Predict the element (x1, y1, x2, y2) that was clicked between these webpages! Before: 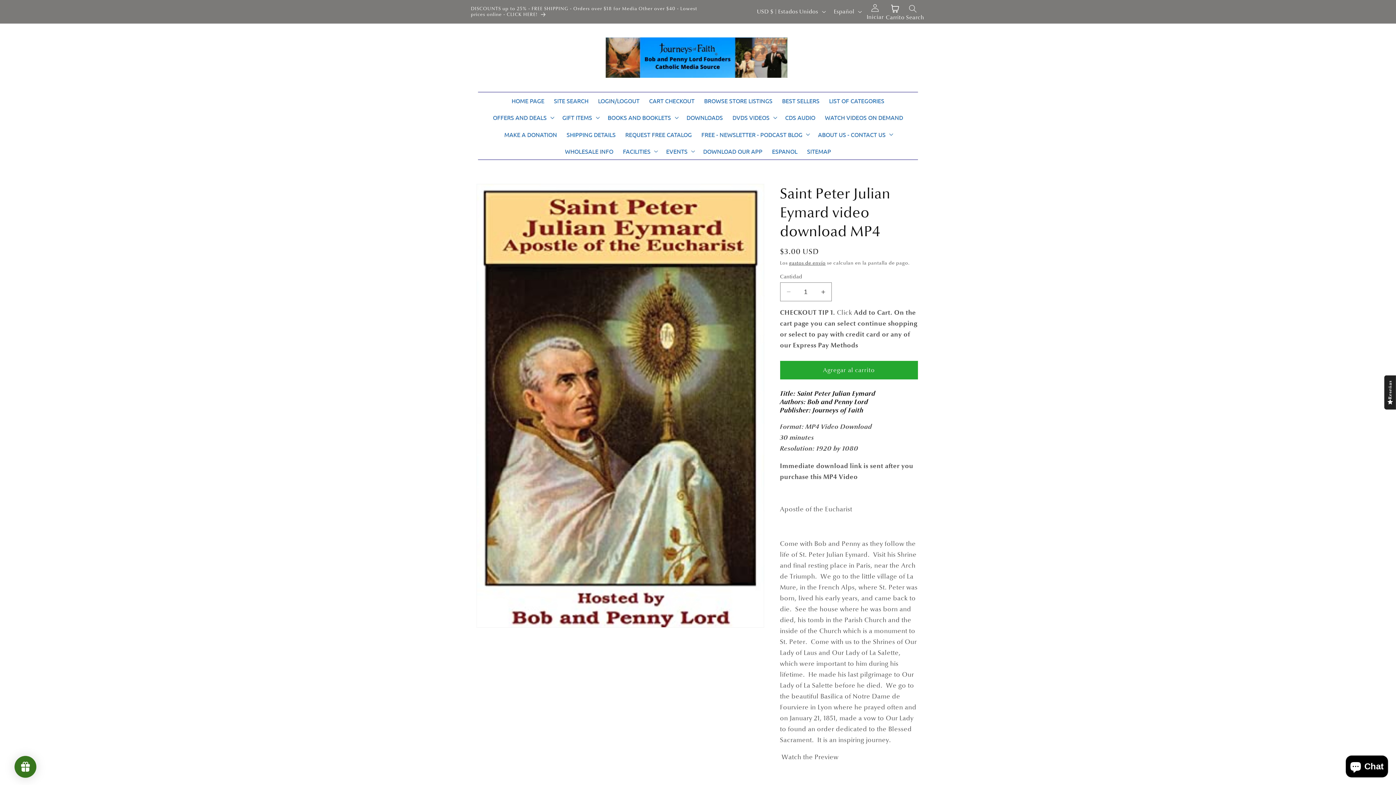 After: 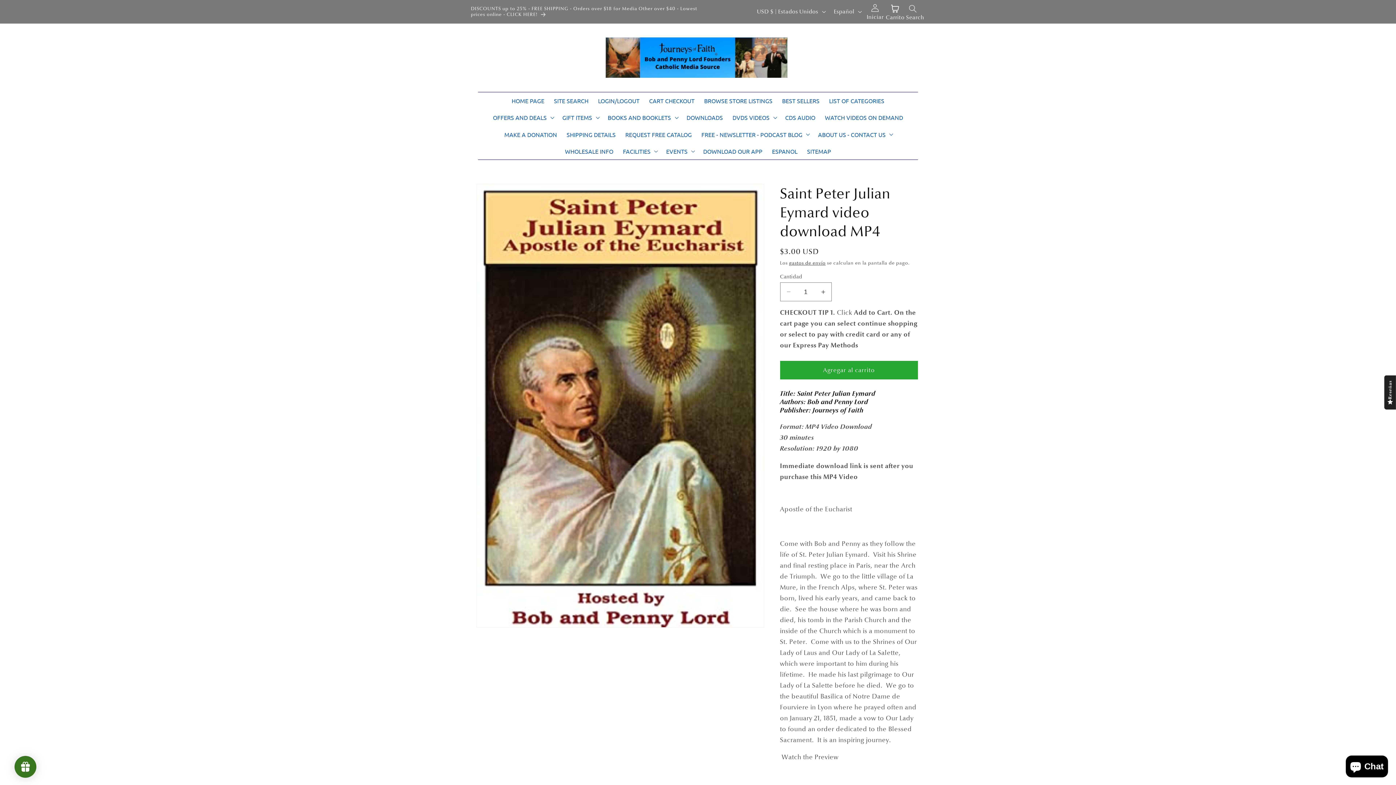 Action: label: EVENTS bbox: (661, 142, 698, 159)